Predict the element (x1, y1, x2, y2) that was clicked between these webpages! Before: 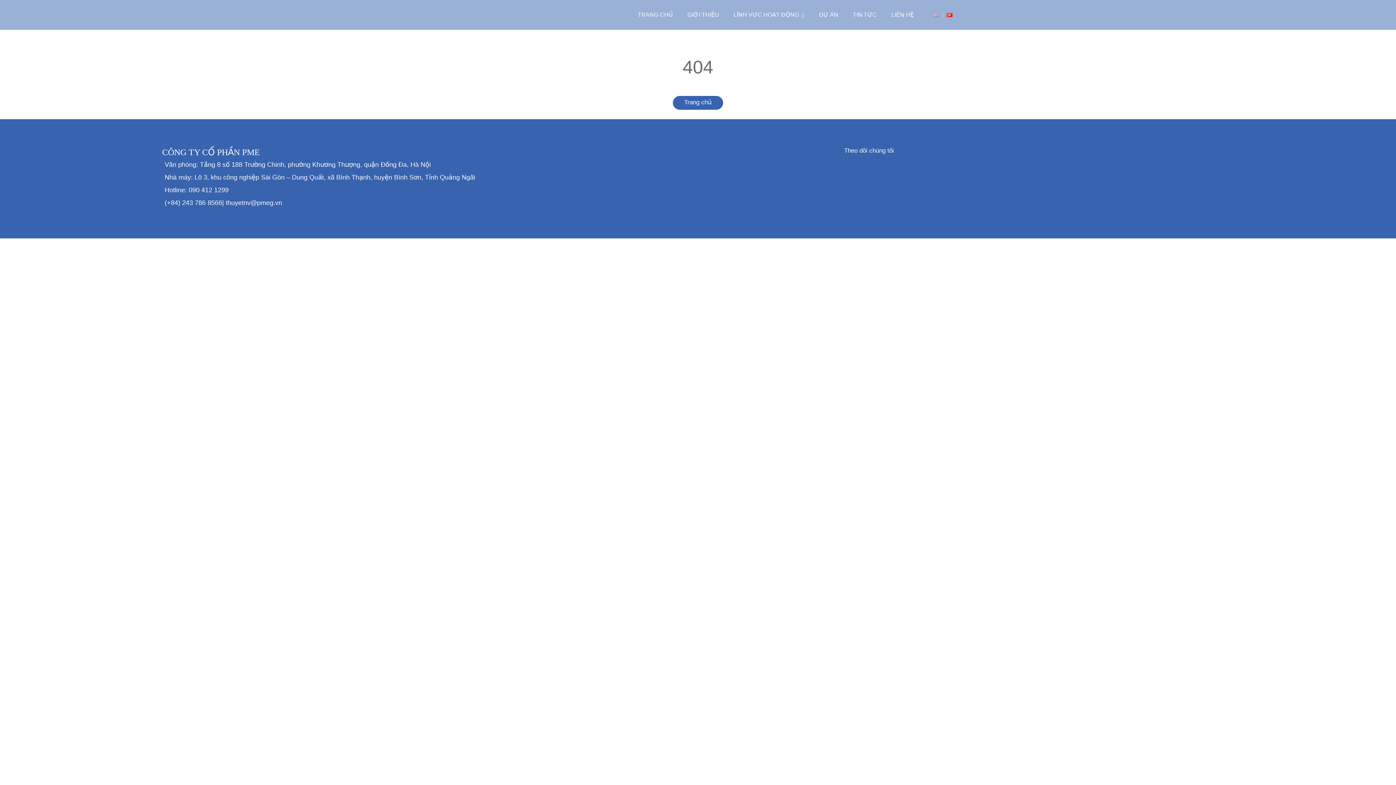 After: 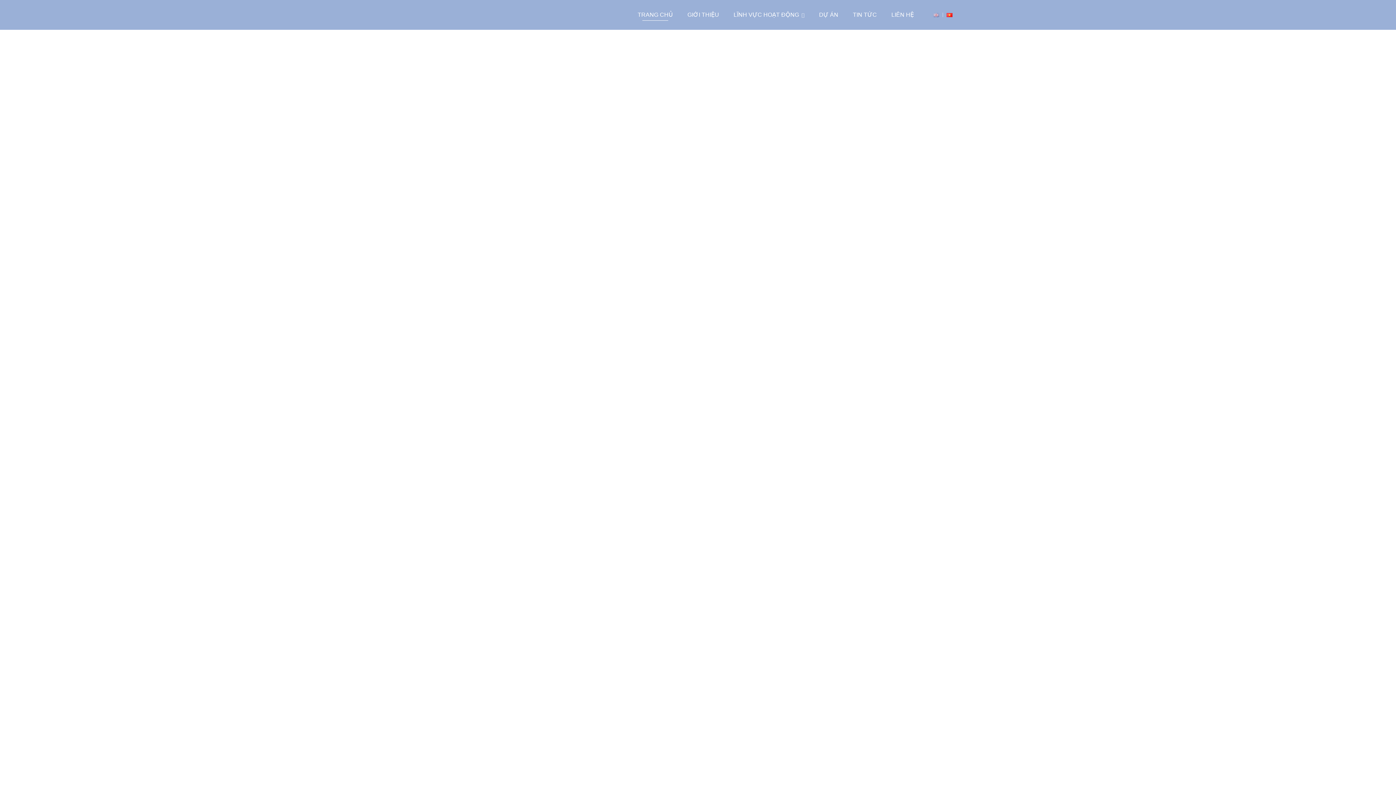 Action: label: TRANG CHỦ bbox: (630, 0, 680, 29)